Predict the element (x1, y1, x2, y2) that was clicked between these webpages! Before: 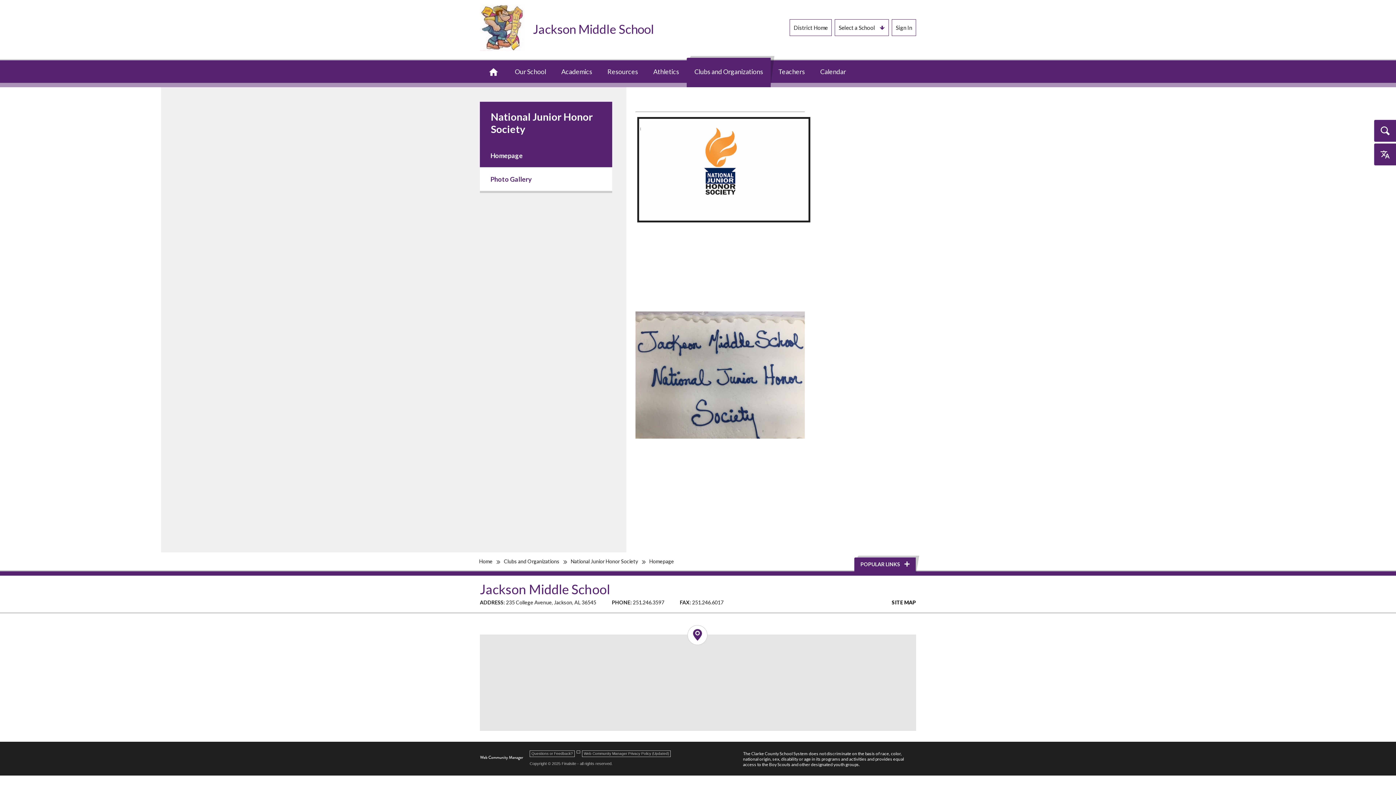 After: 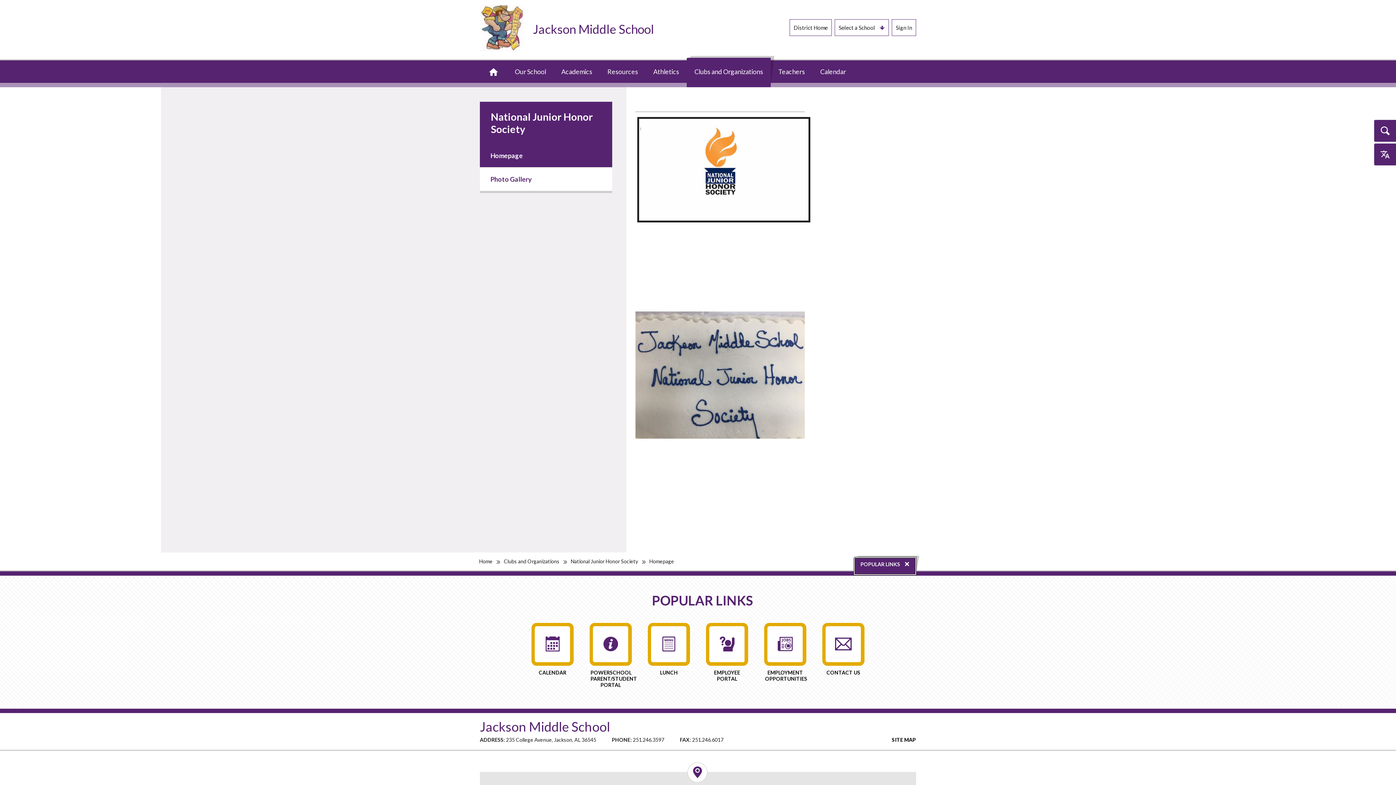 Action: bbox: (854, 557, 916, 575) label: POPULAR LINKS 